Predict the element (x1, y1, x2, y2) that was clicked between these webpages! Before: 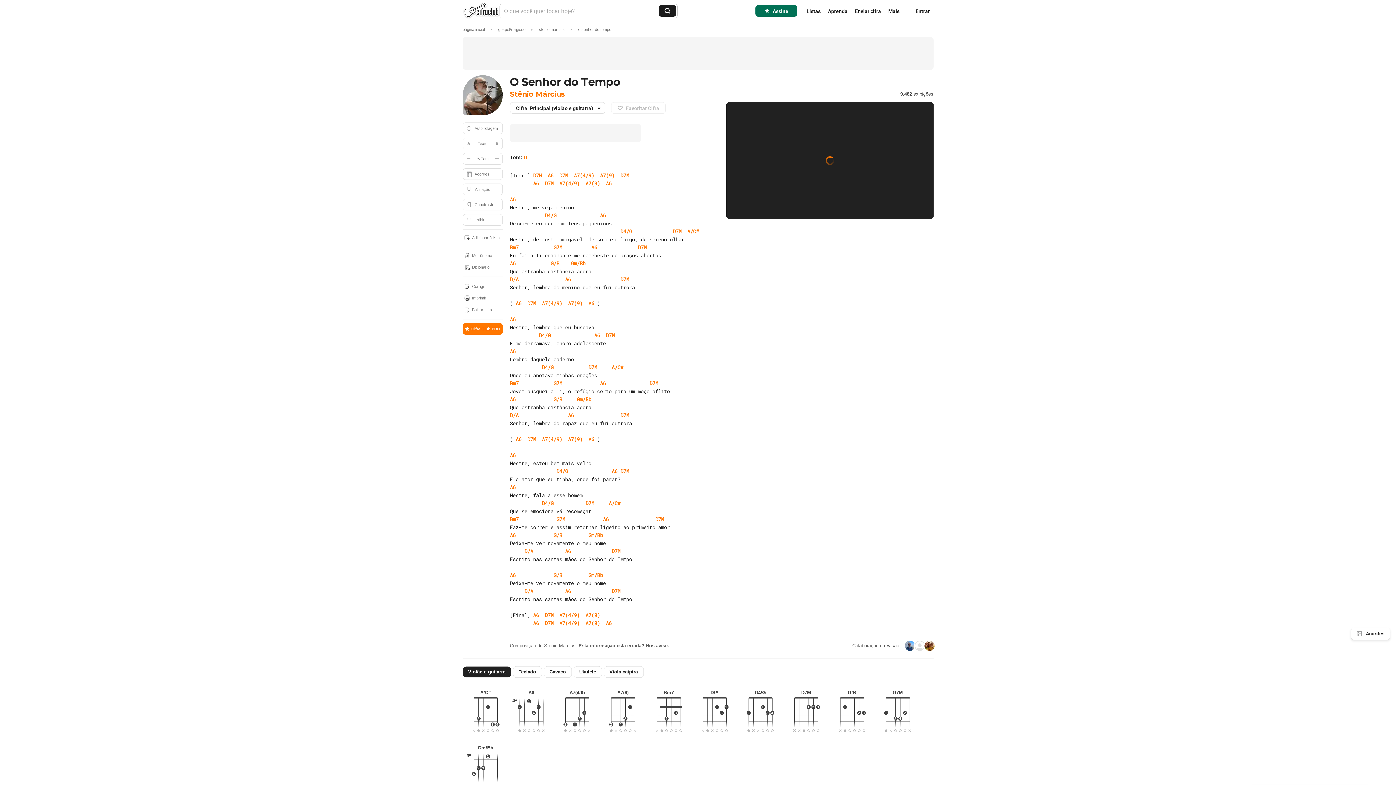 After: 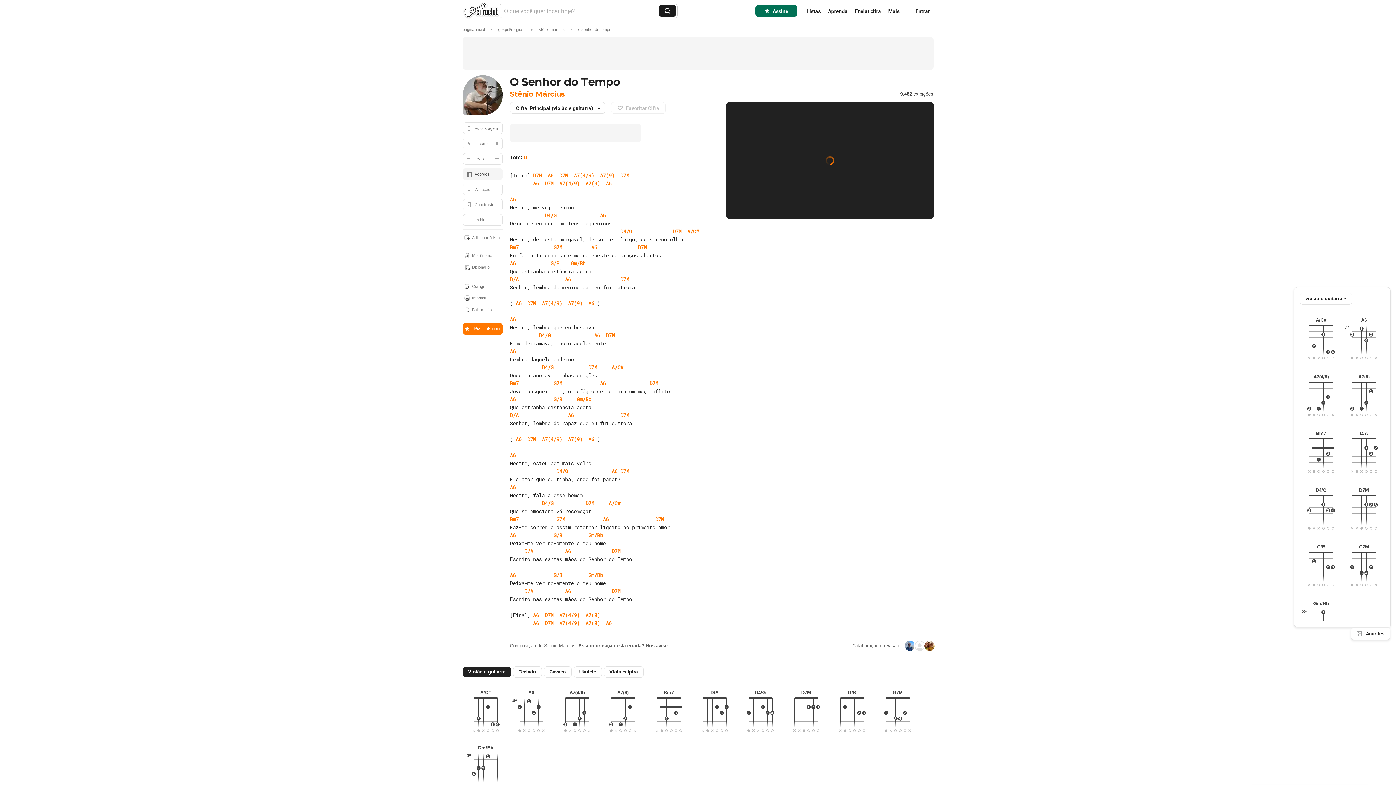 Action: label: Acordes bbox: (462, 168, 502, 180)